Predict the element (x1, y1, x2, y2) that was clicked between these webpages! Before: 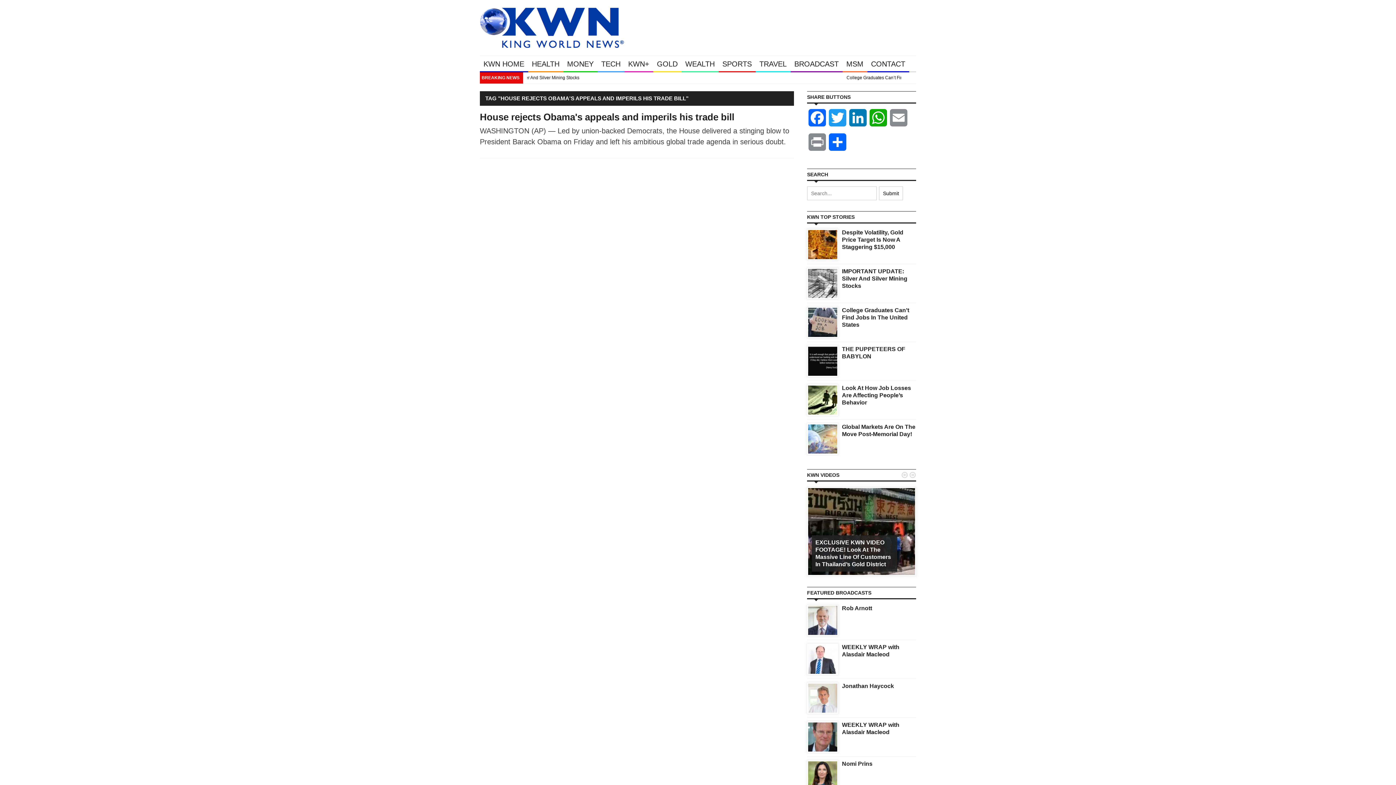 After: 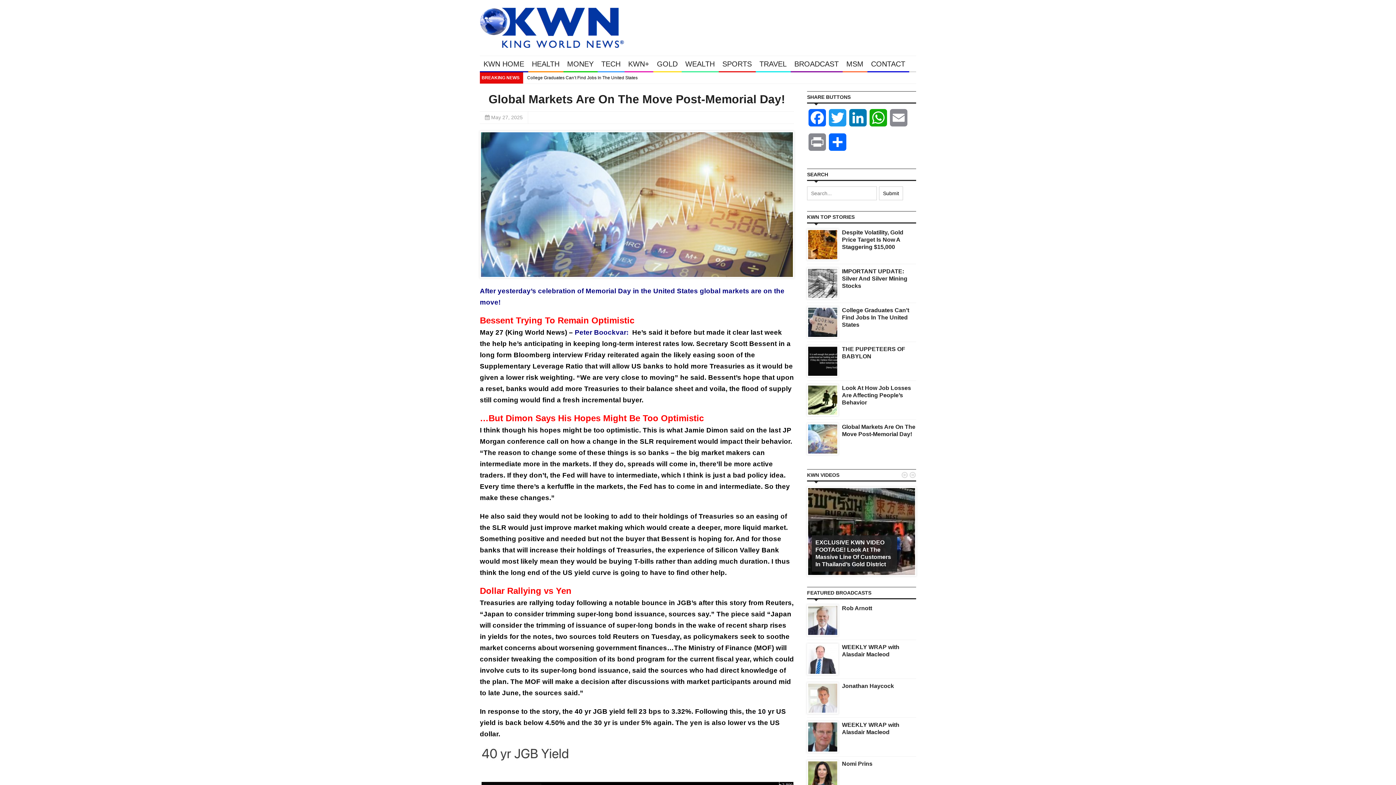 Action: bbox: (808, 434, 837, 442)